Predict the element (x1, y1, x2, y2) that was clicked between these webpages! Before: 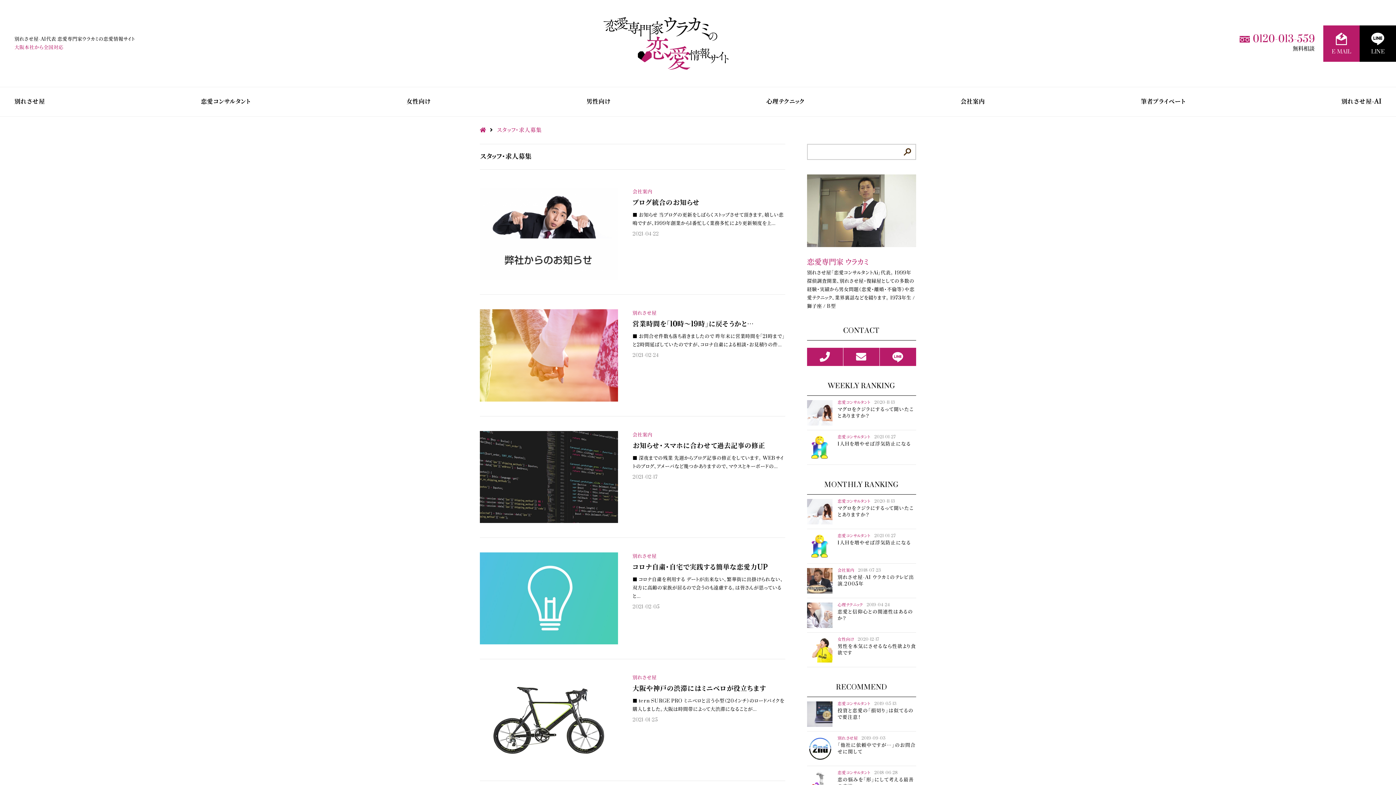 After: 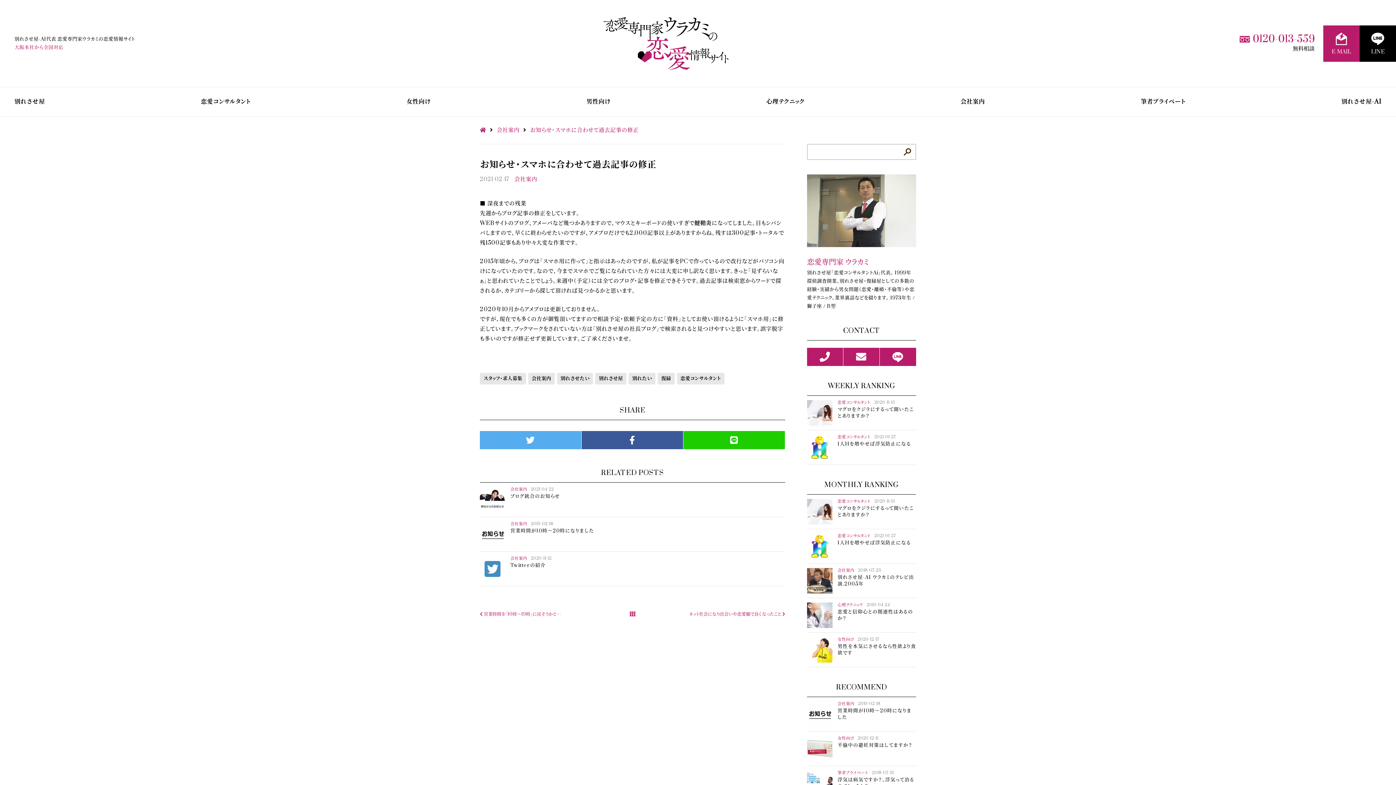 Action: bbox: (480, 416, 785, 537) label: 会社案内

お知らせ・スマホに合わせて過去記事の修正

■ 深夜までの残業 先週からブログ記事の修正をしています。 WEBサイトのブログ、アメーバなど幾つかありますので、マウスとキーボードの...

2021-02-17